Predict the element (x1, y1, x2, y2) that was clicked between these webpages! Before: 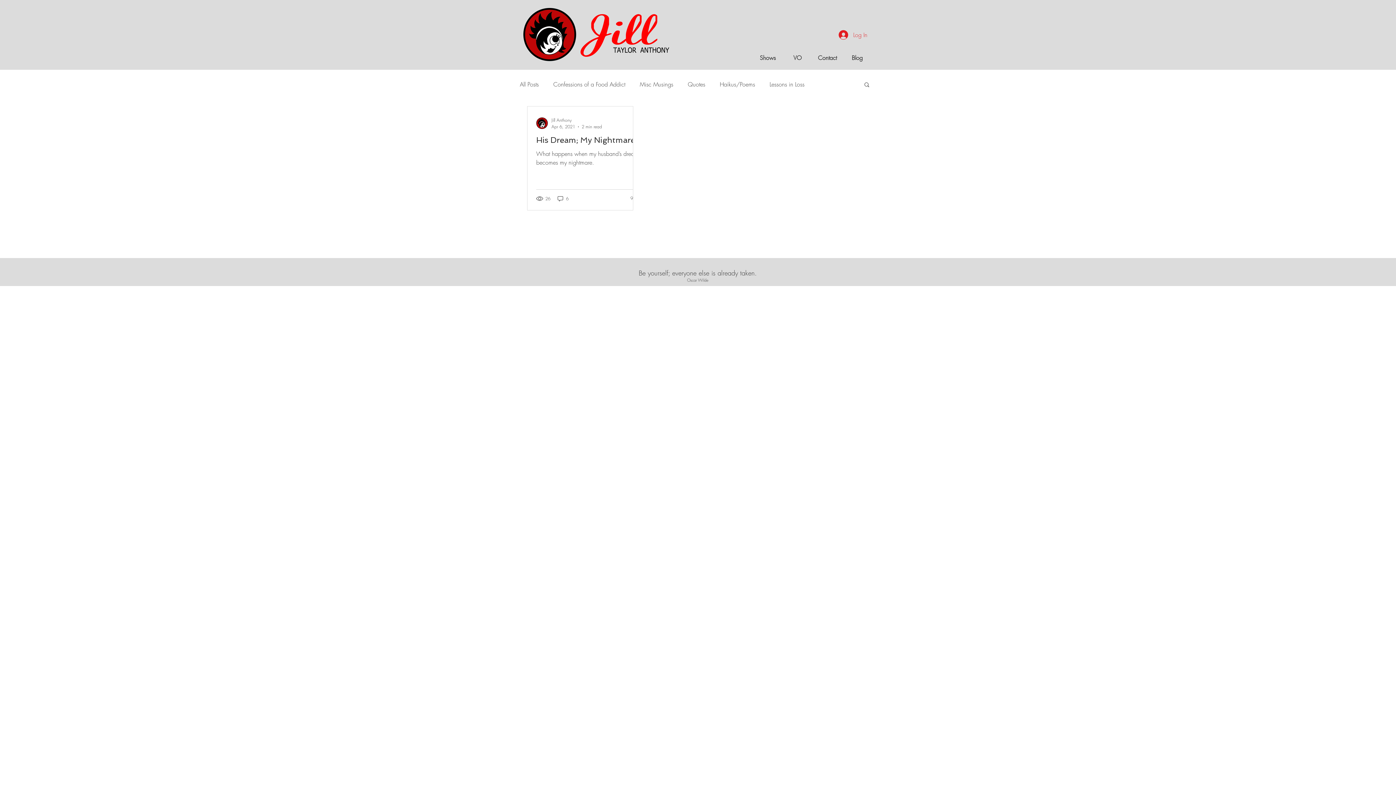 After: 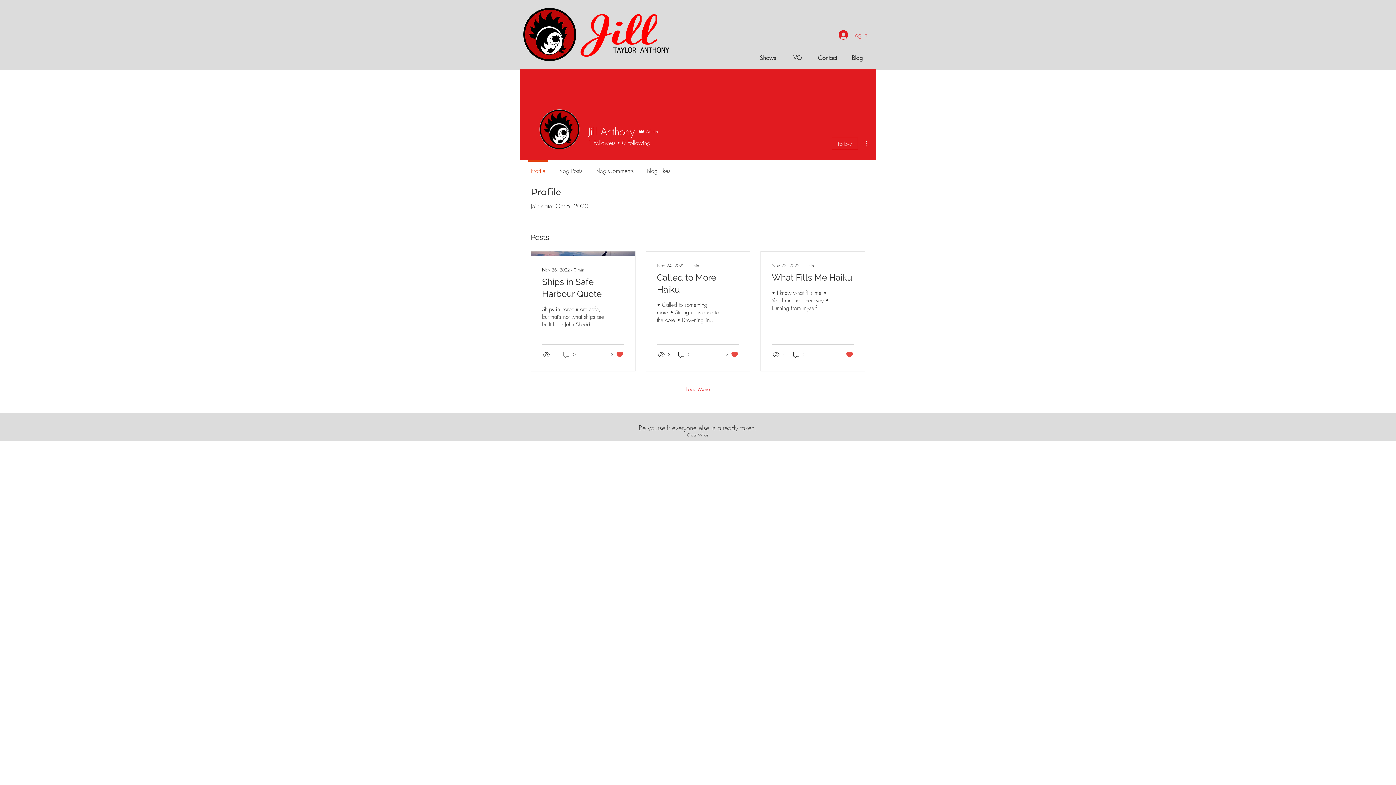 Action: label: Jill Anthony bbox: (551, 116, 602, 123)